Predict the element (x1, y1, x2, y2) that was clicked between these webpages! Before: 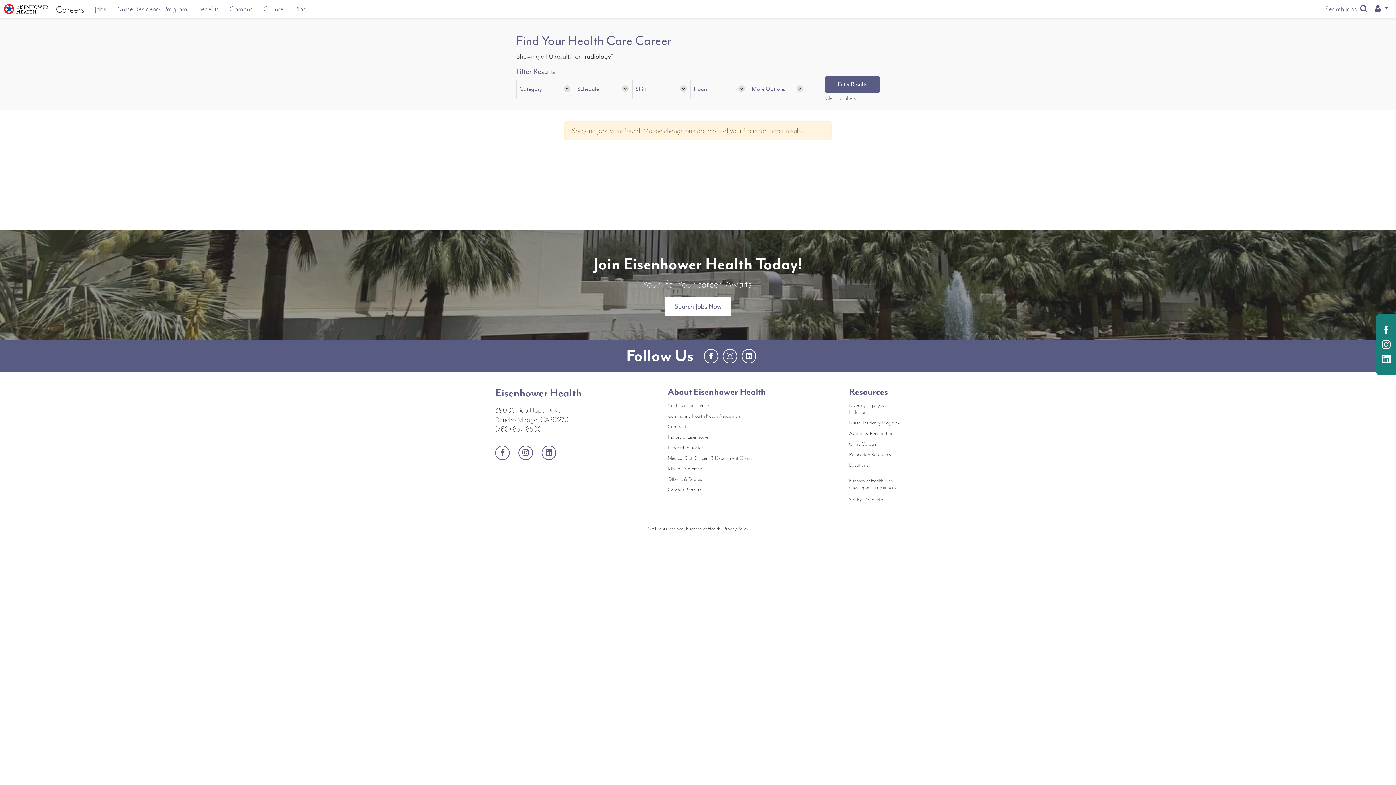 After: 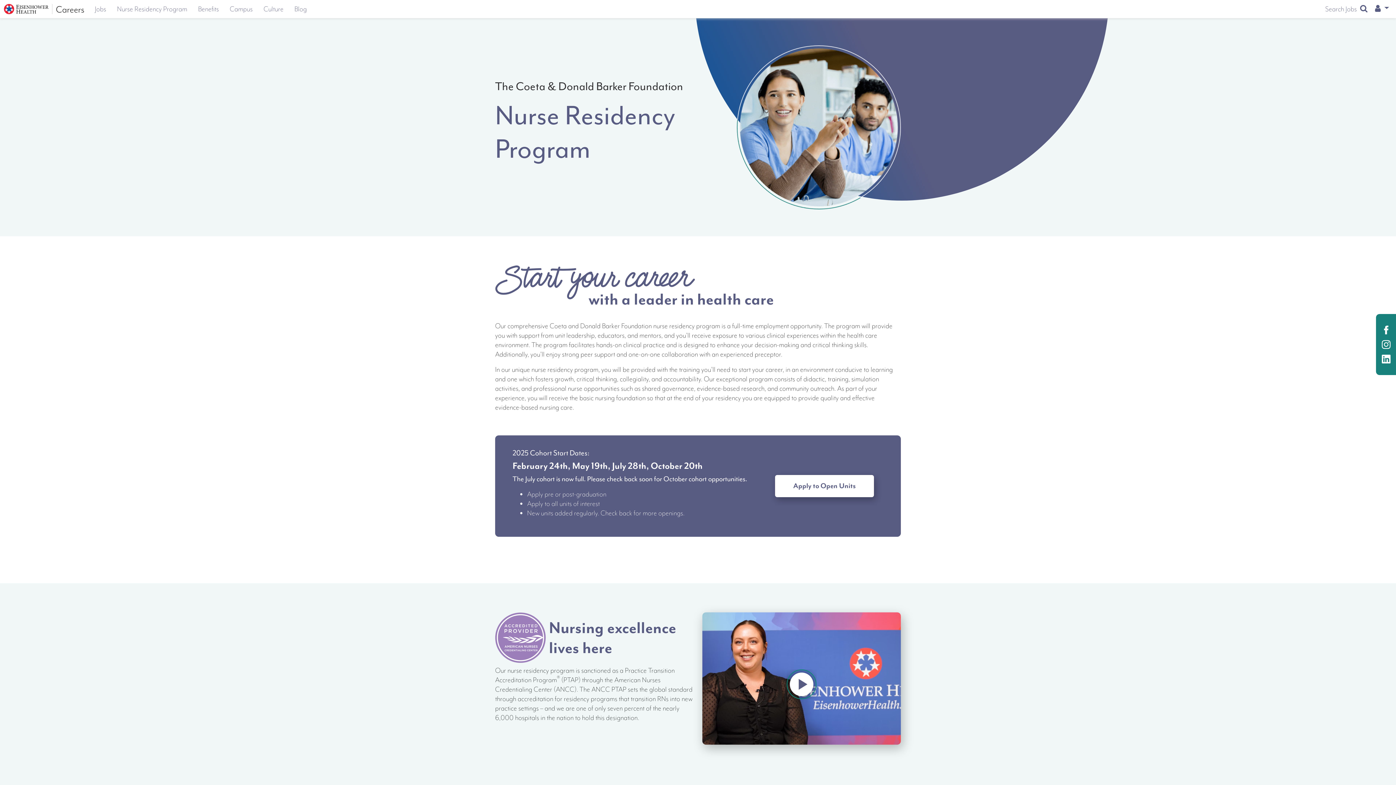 Action: label: Nurse Residency Program bbox: (849, 417, 901, 428)